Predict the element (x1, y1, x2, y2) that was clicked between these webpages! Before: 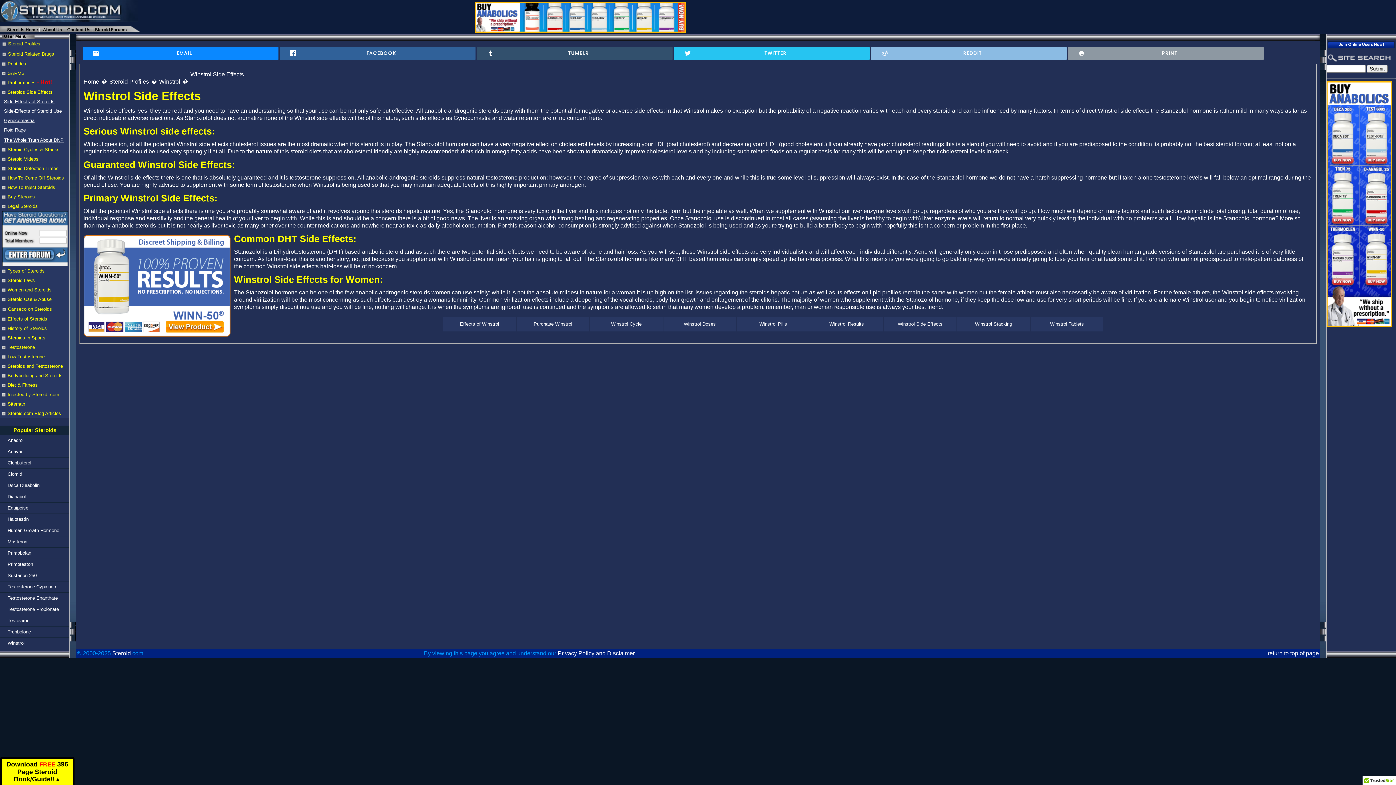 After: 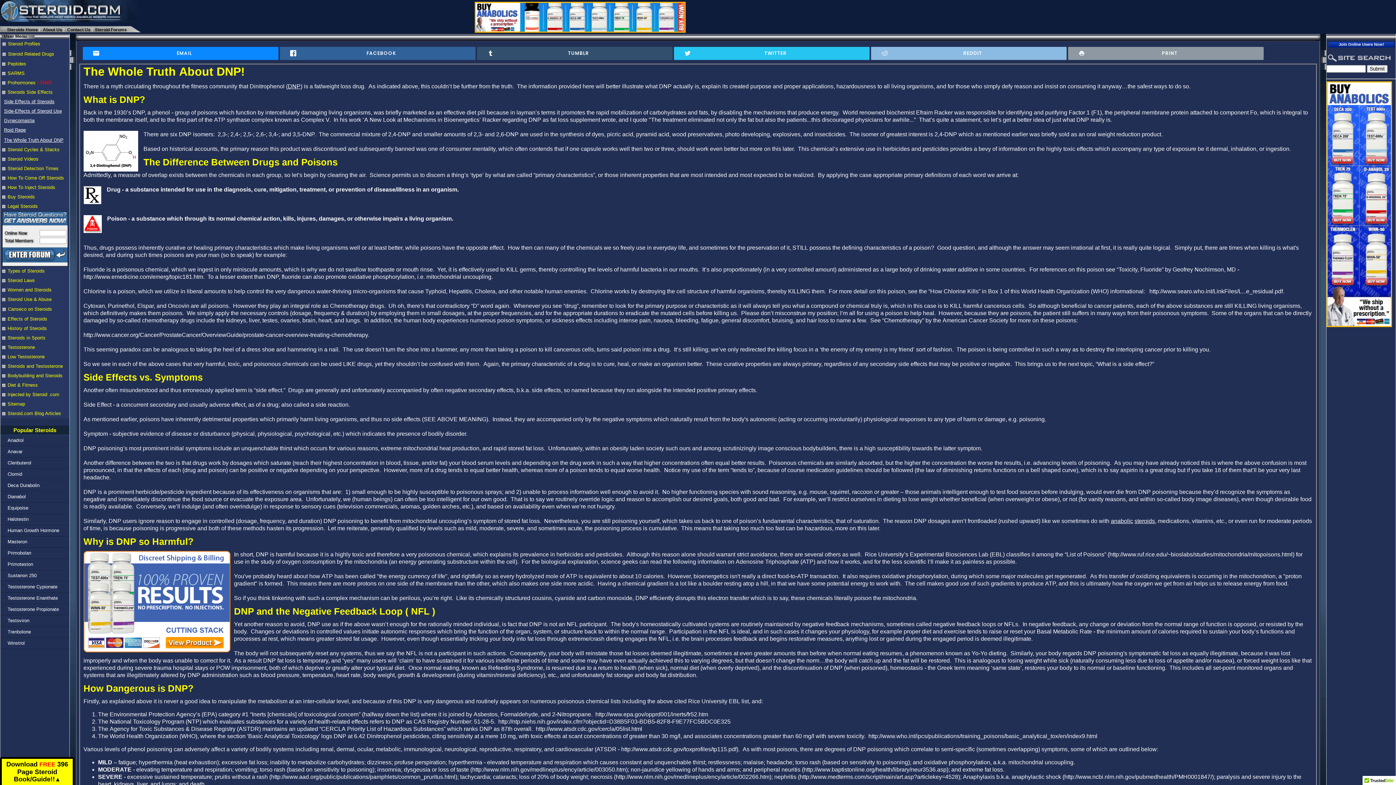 Action: label: The Whole Truth About DNP bbox: (0, 137, 63, 142)